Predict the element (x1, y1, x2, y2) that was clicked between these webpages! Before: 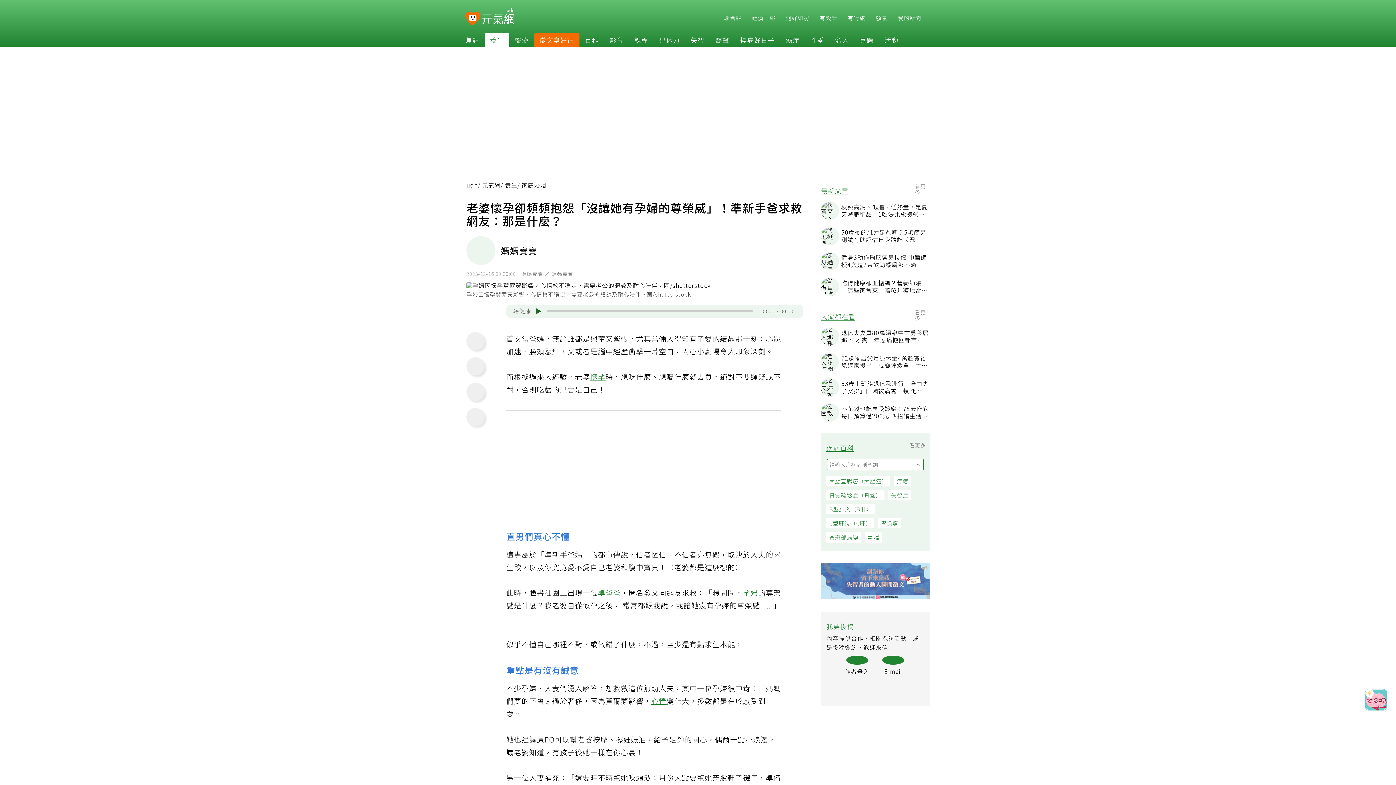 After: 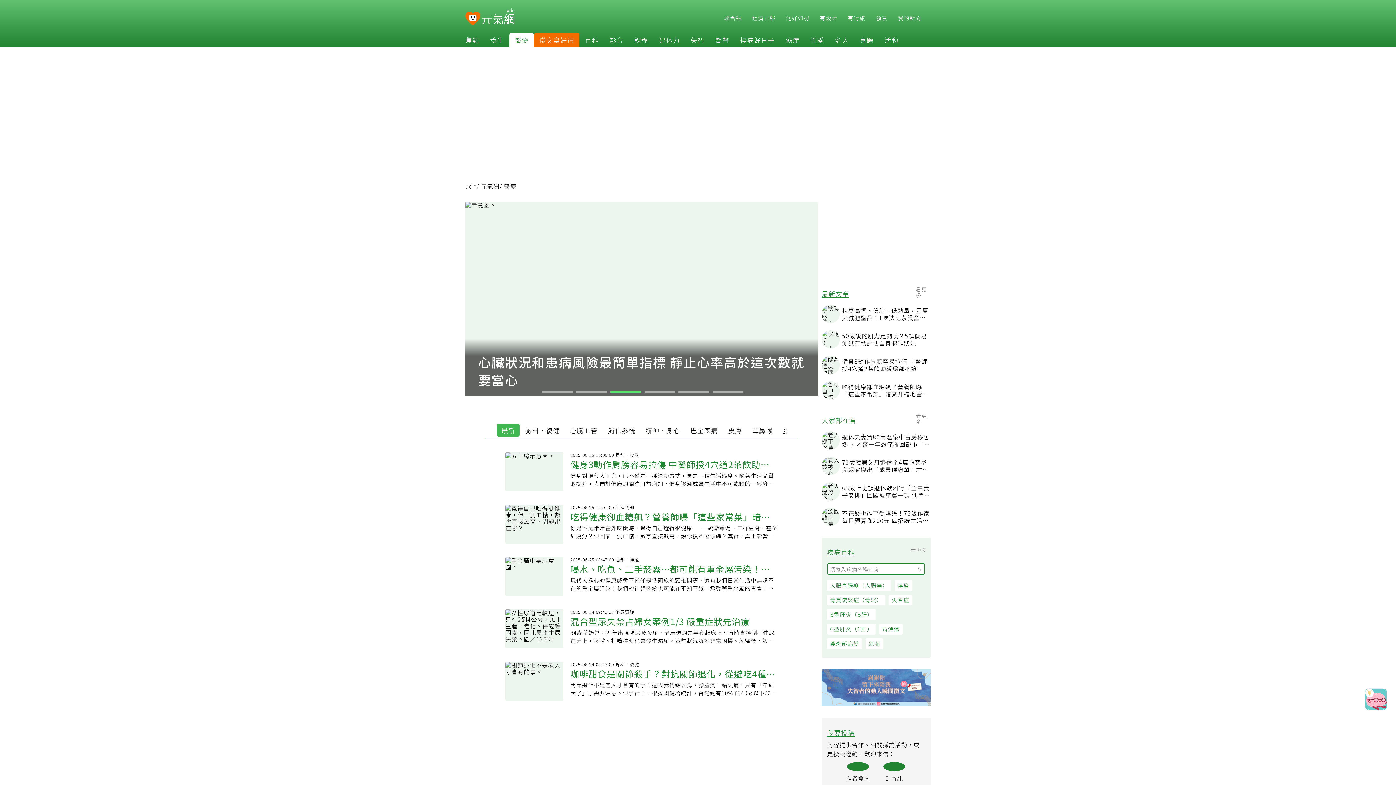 Action: bbox: (509, 35, 534, 44) label: 醫療